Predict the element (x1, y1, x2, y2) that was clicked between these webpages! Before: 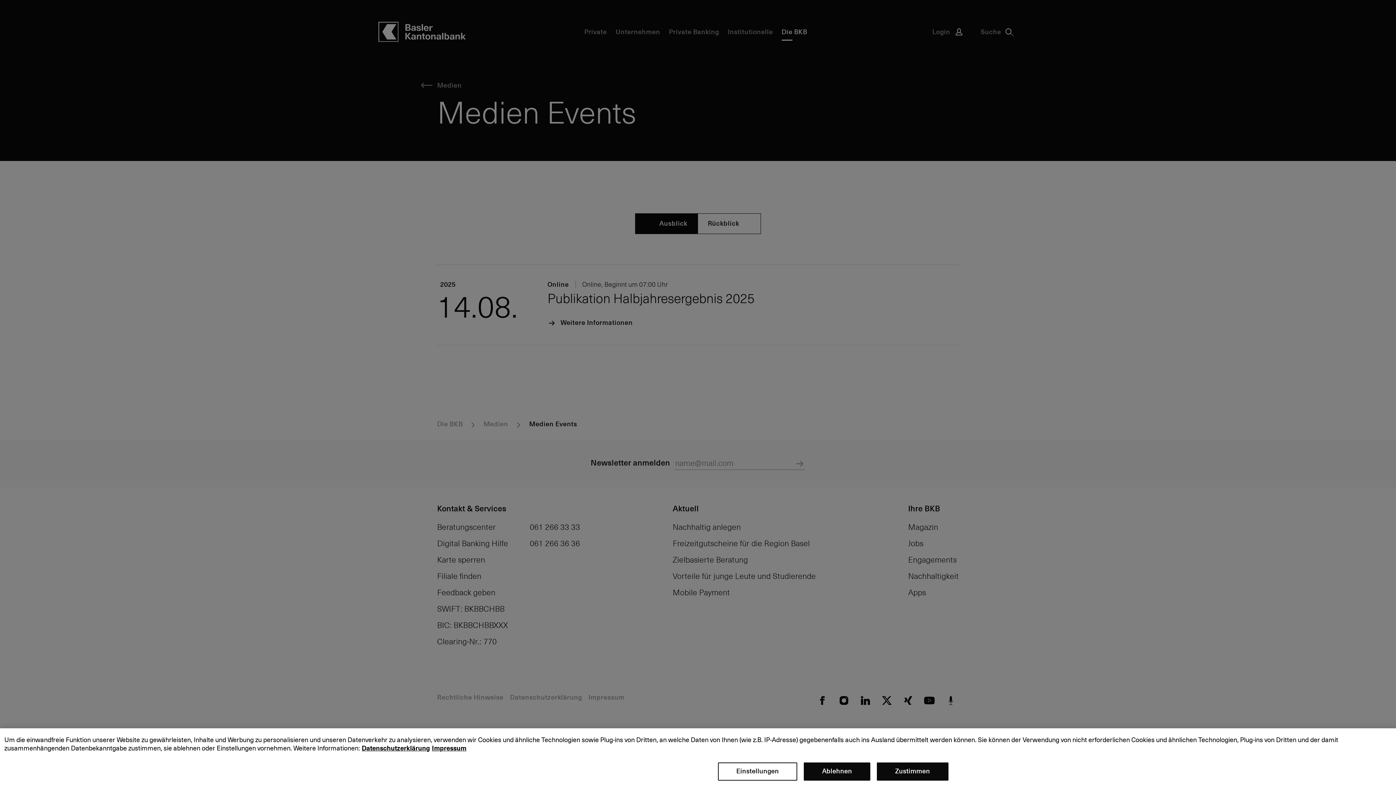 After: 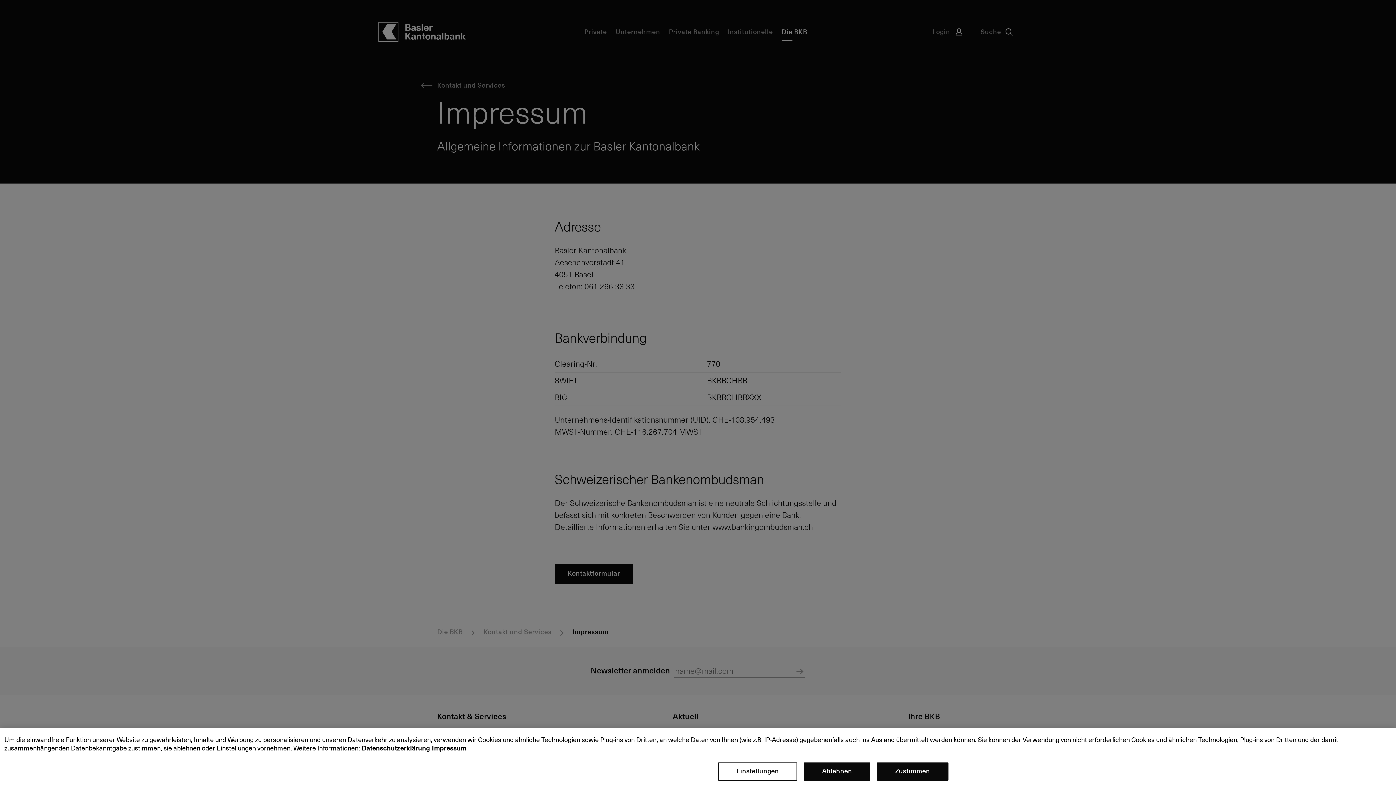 Action: label: Impressum bbox: (432, 744, 466, 752)